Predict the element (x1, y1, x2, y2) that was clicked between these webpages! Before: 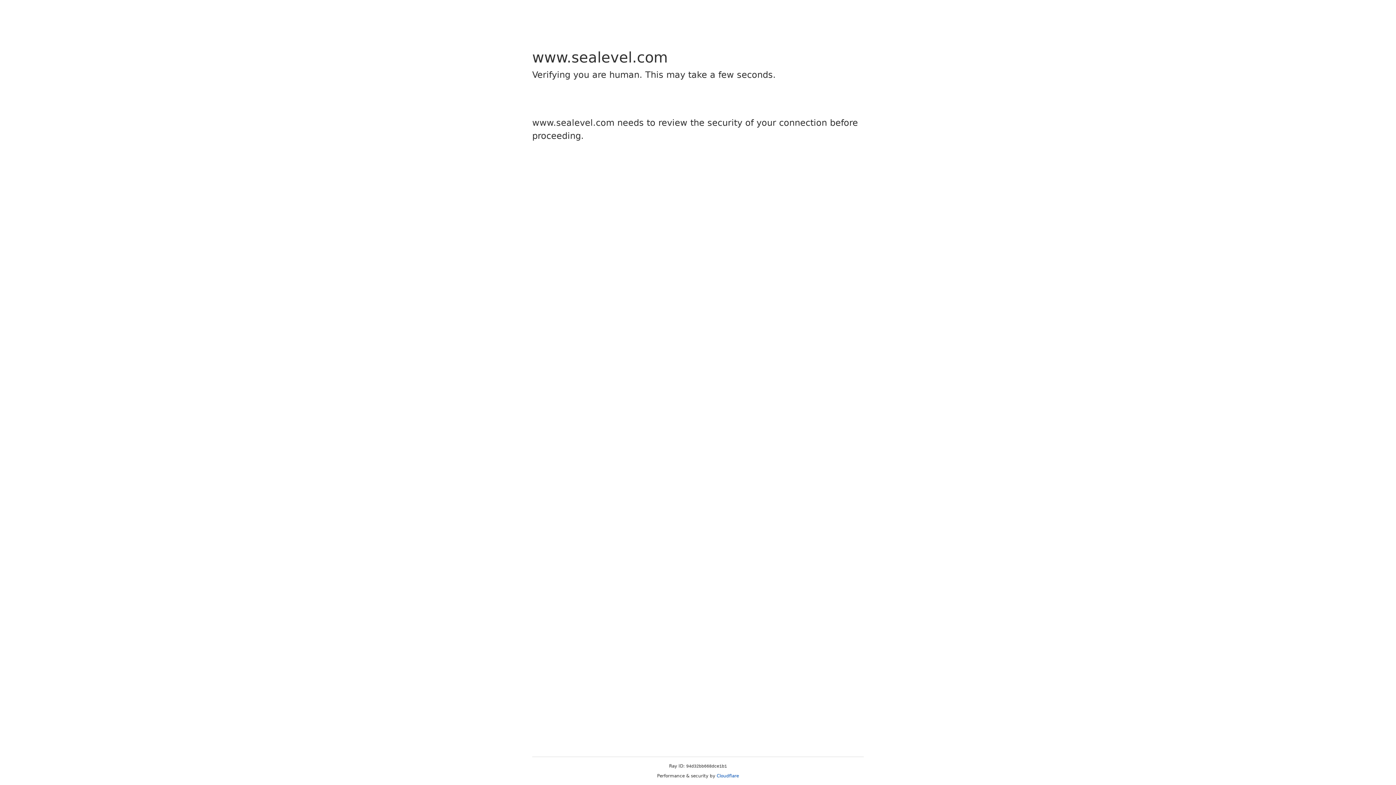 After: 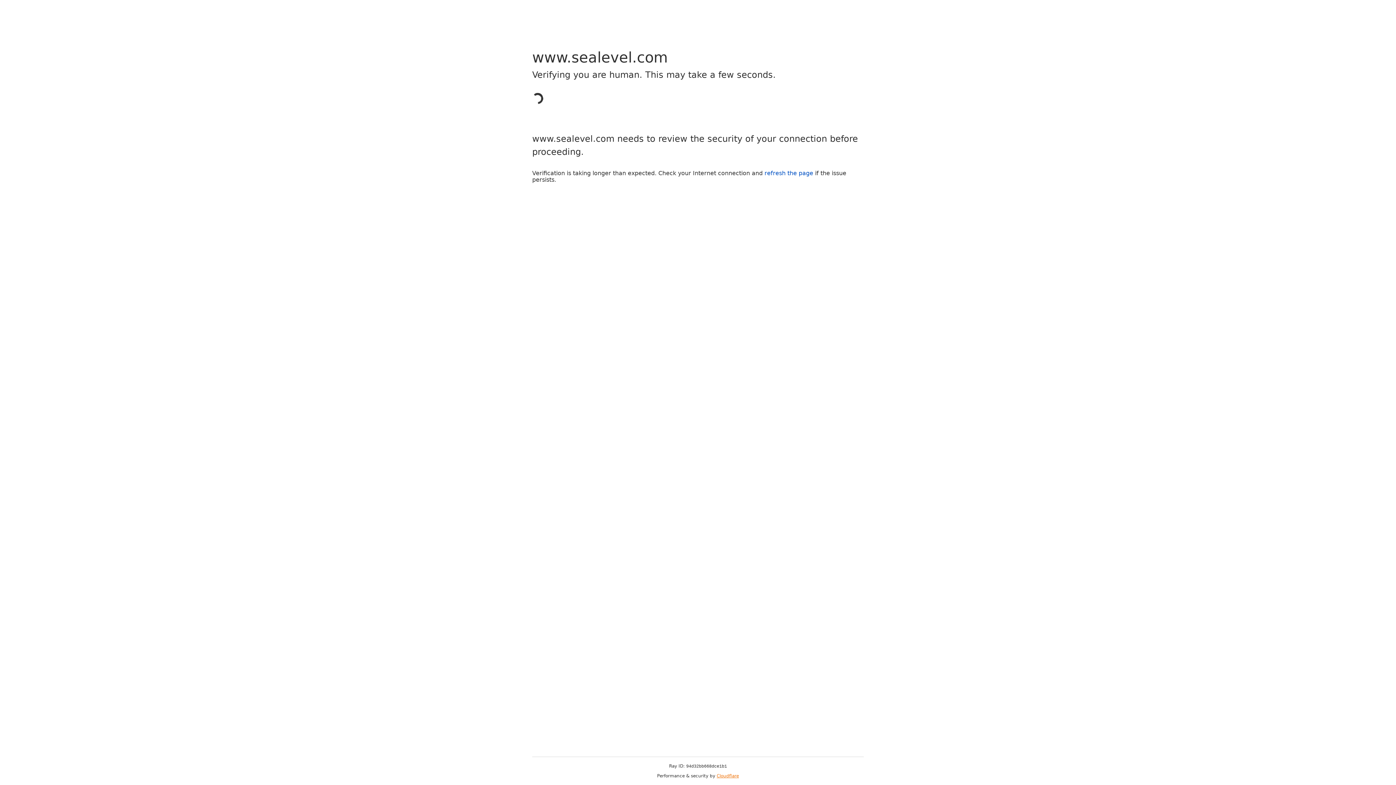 Action: bbox: (716, 773, 739, 778) label: Cloudflare